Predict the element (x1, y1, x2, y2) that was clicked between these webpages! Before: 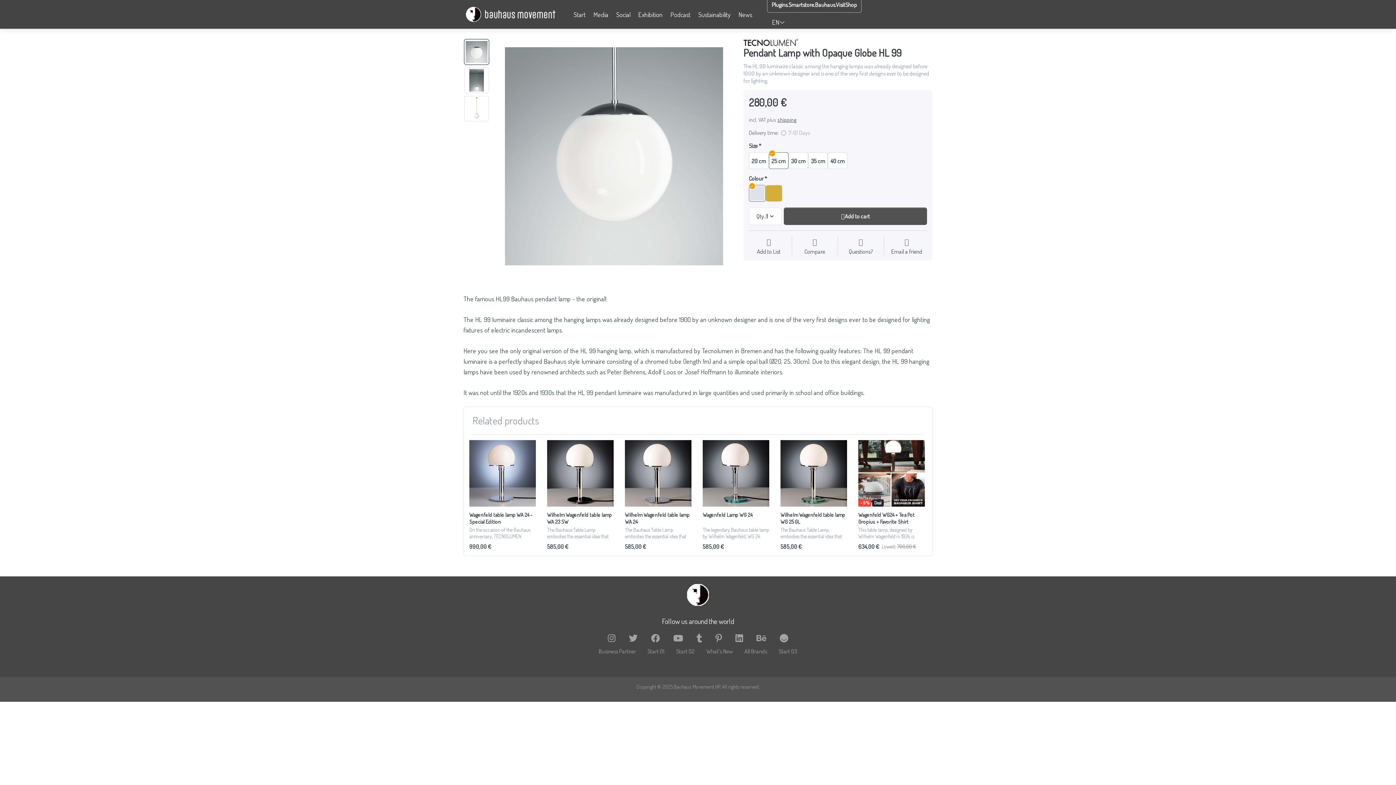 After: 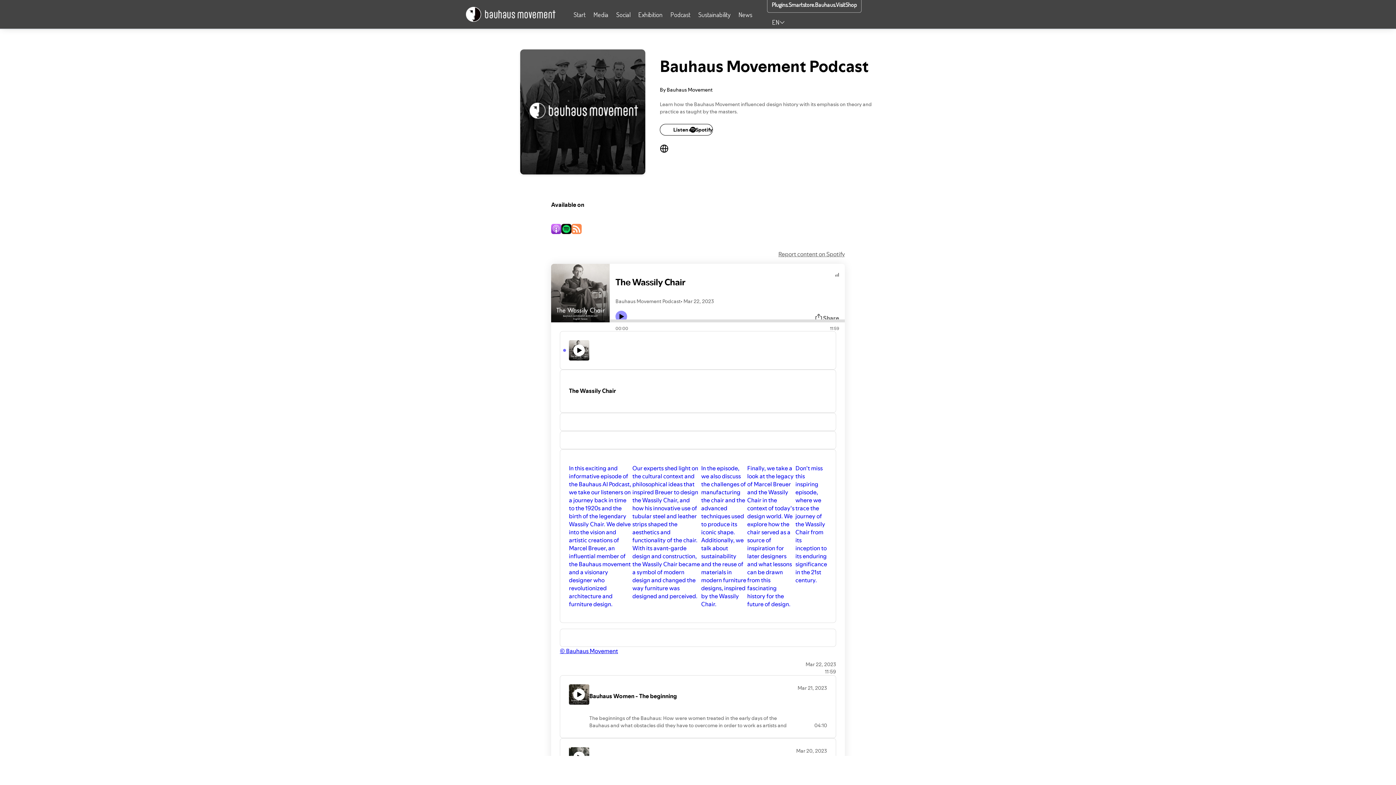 Action: bbox: (634, 4, 666, 24) label: Exhibition